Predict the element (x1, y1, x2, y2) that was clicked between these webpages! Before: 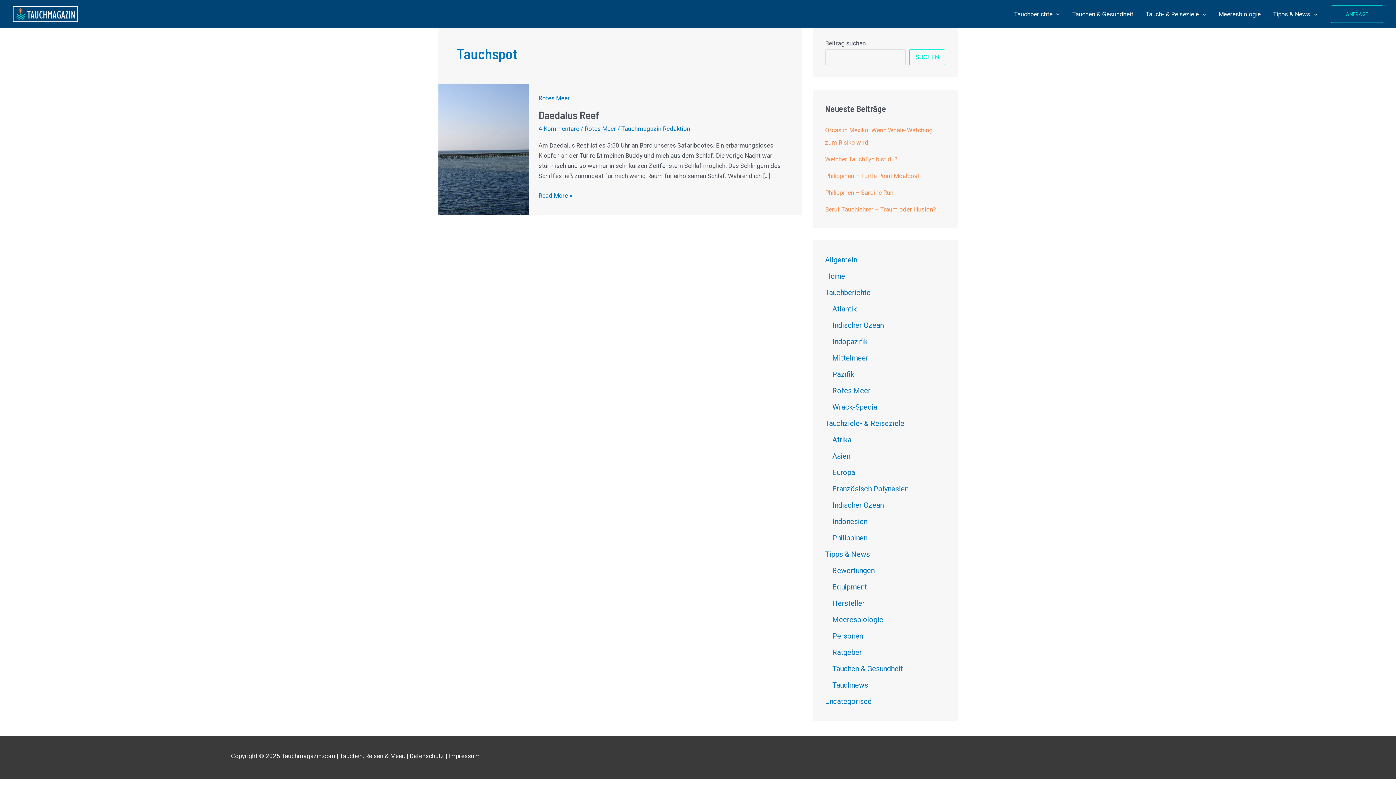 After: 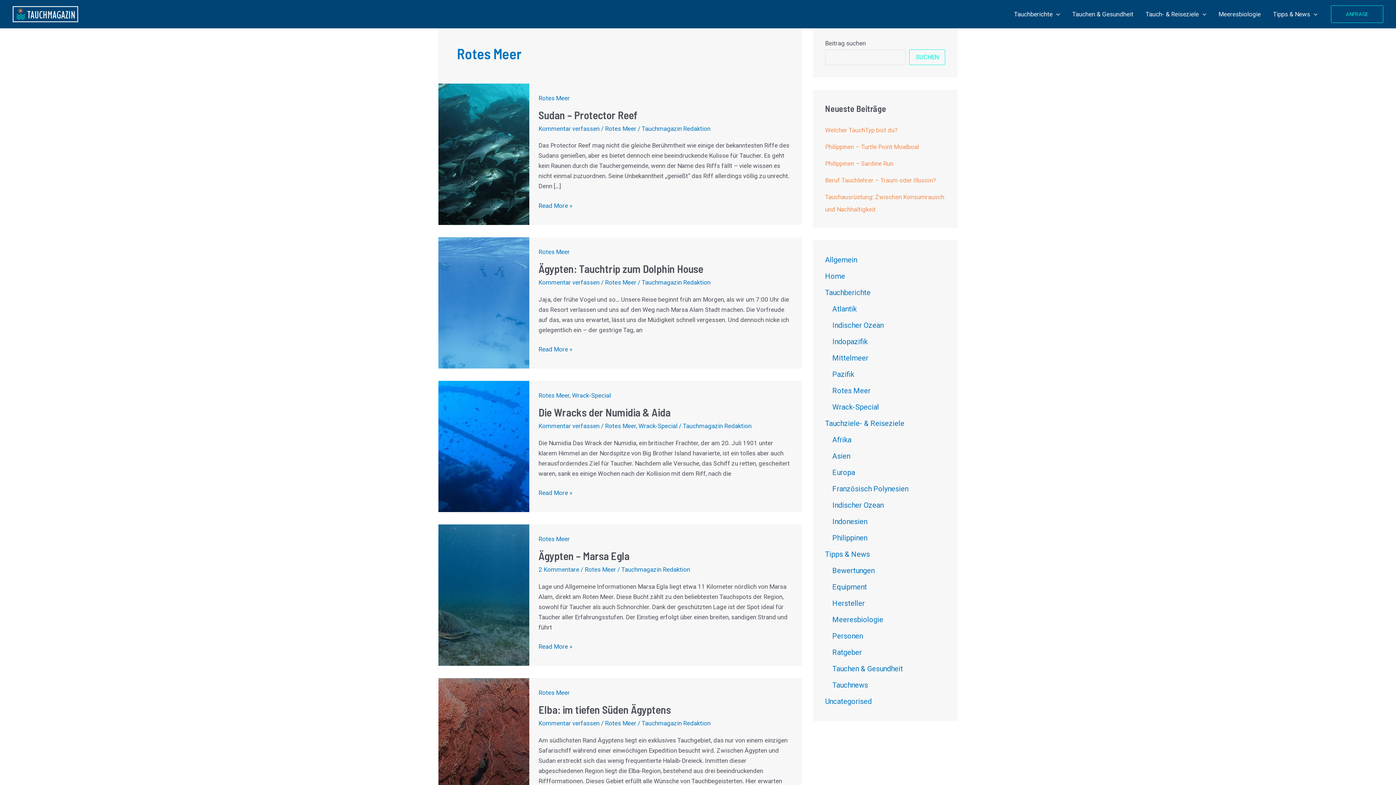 Action: label: Rotes Meer bbox: (584, 125, 616, 132)